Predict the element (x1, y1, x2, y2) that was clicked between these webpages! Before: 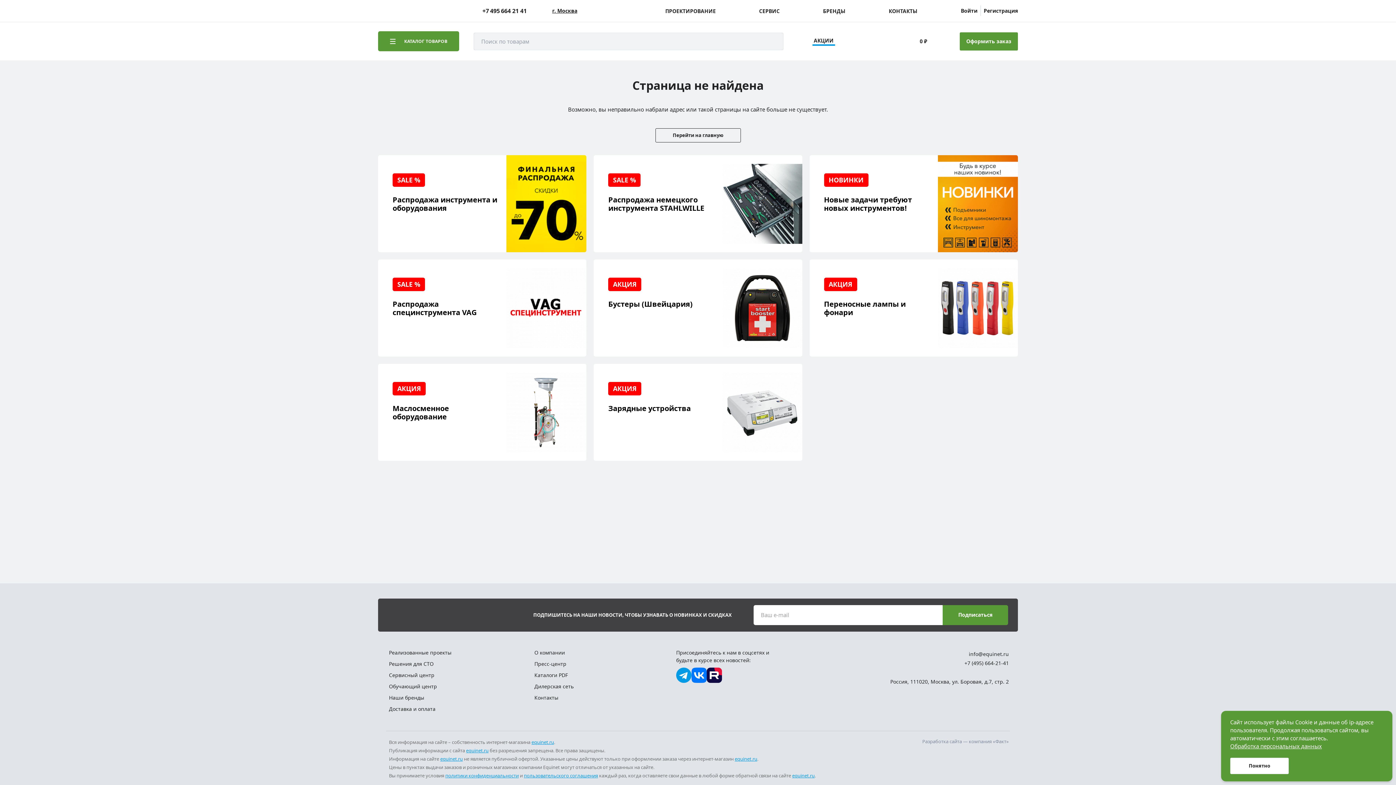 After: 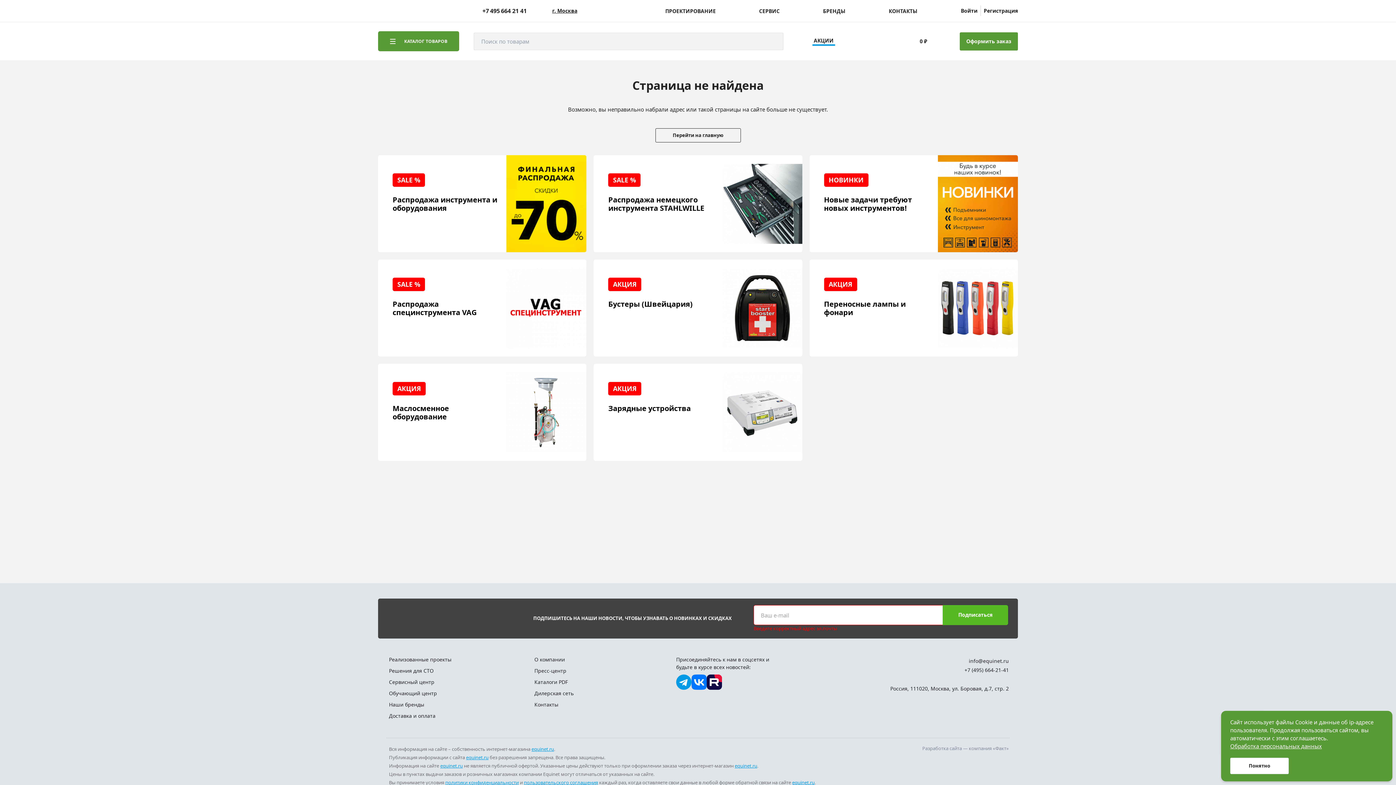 Action: bbox: (942, 605, 1008, 625) label: Подписаться